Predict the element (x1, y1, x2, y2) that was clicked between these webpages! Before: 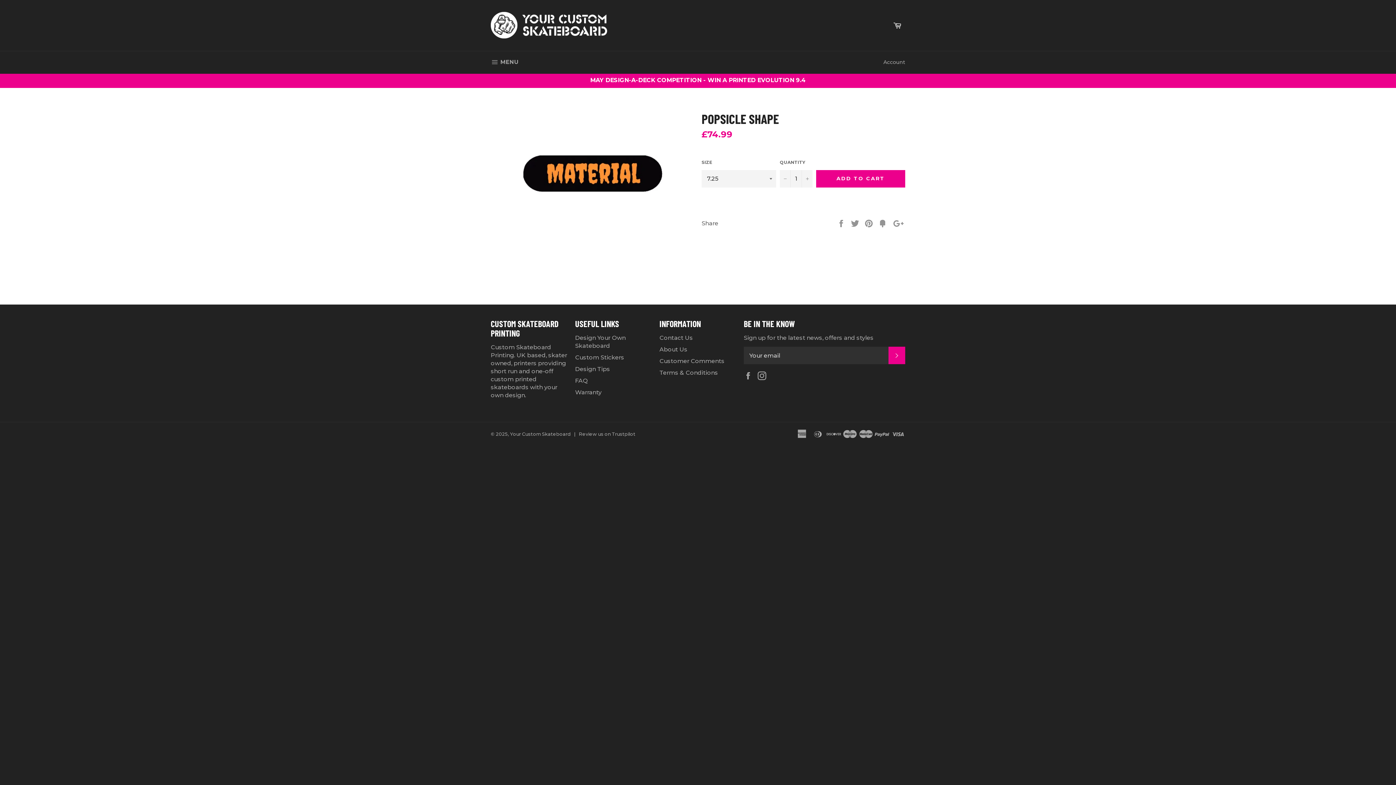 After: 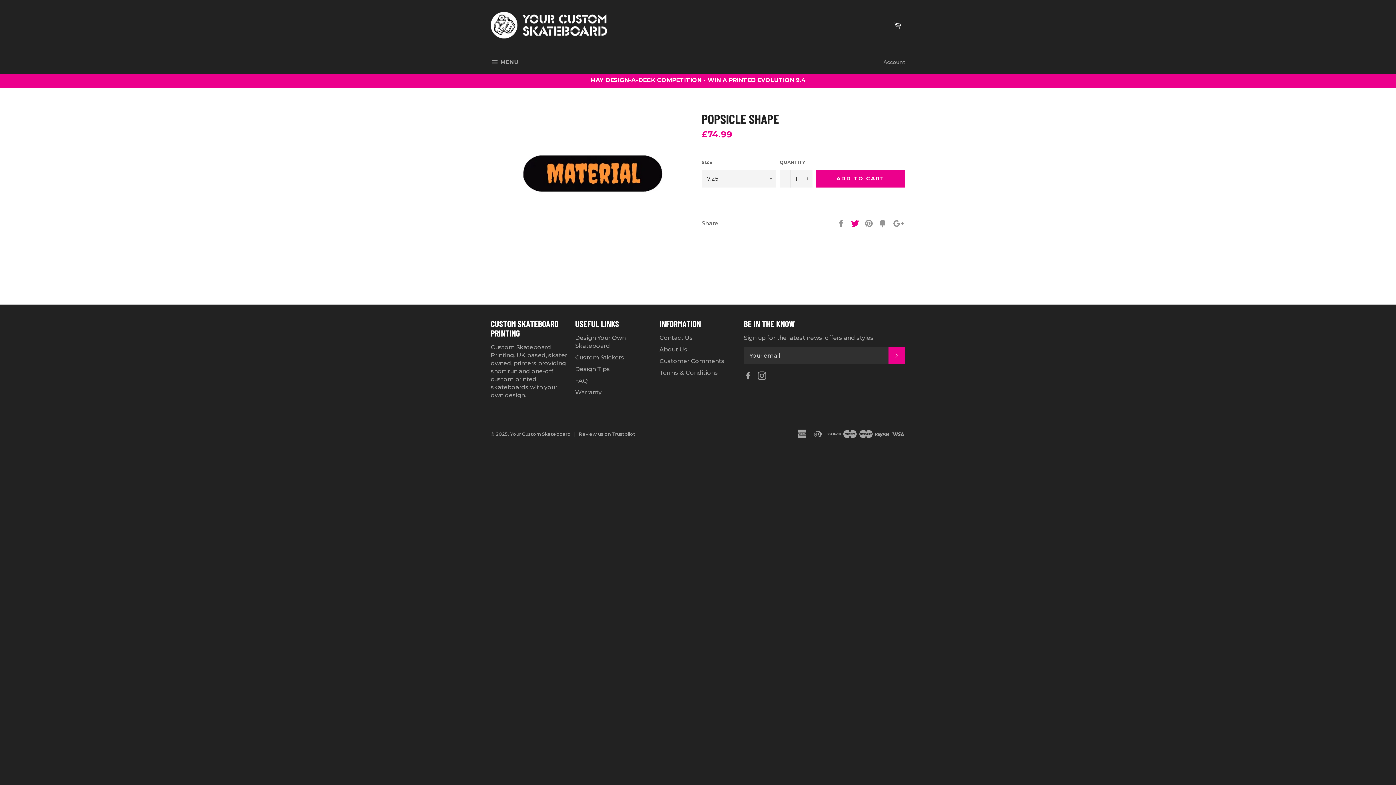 Action: bbox: (850, 219, 861, 226) label:  
Tweet